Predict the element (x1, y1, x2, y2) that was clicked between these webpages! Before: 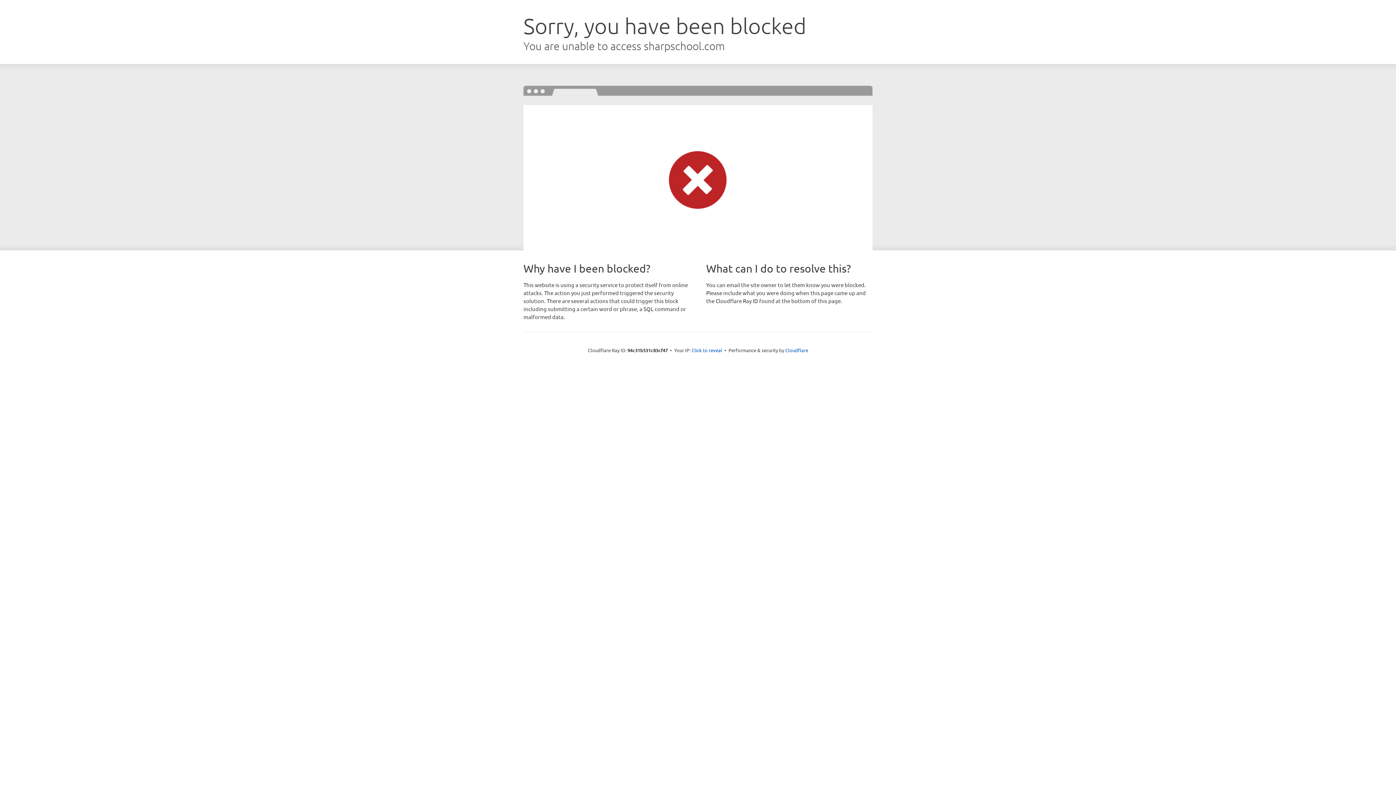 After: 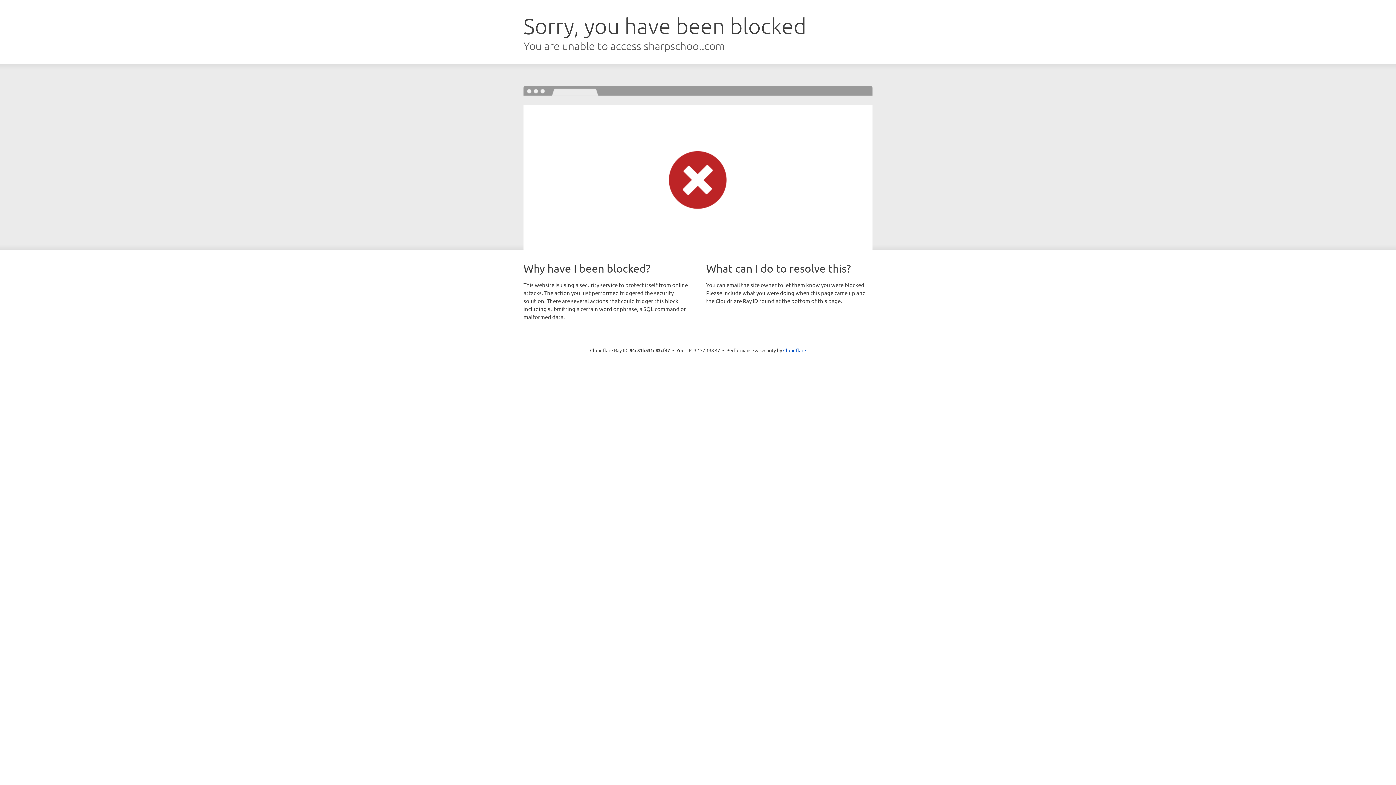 Action: label: Click to reveal bbox: (691, 346, 722, 353)